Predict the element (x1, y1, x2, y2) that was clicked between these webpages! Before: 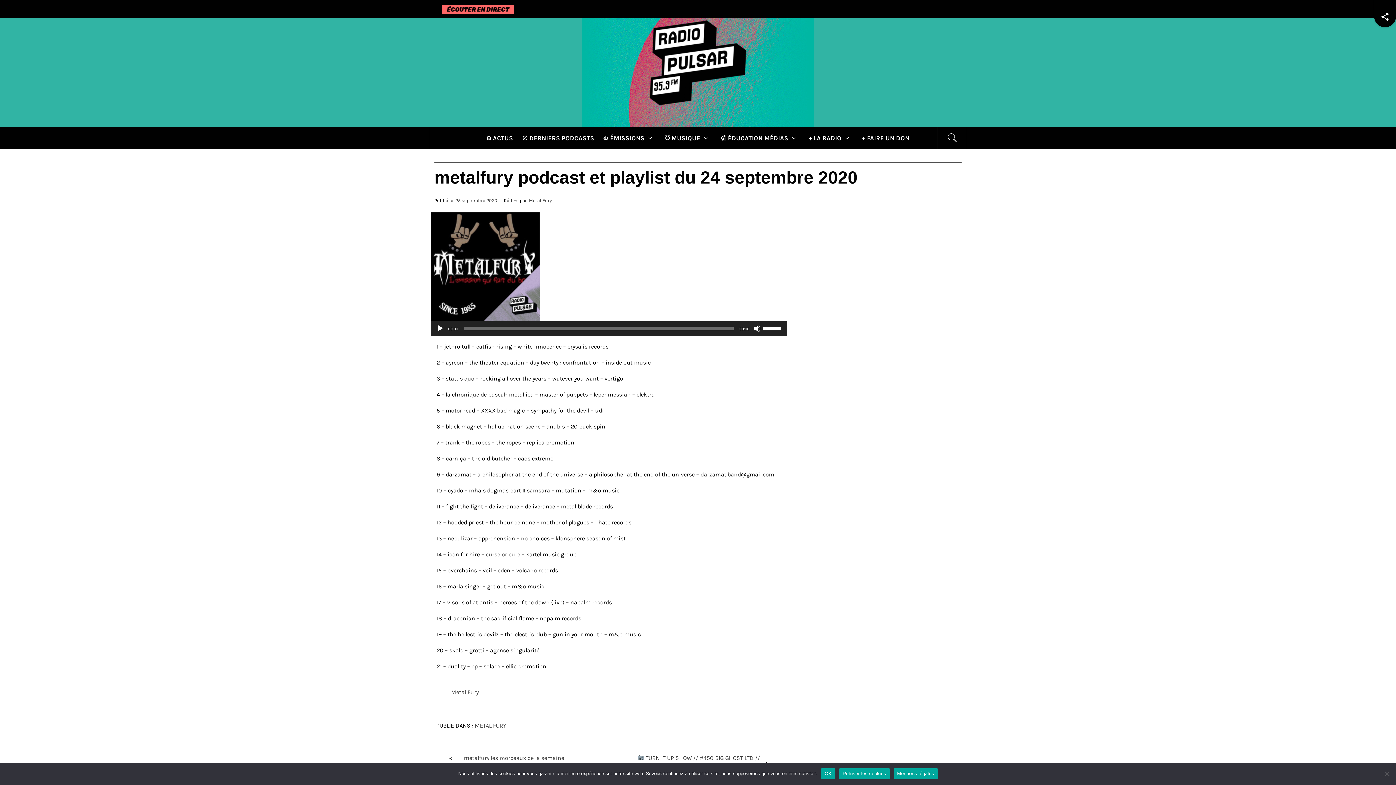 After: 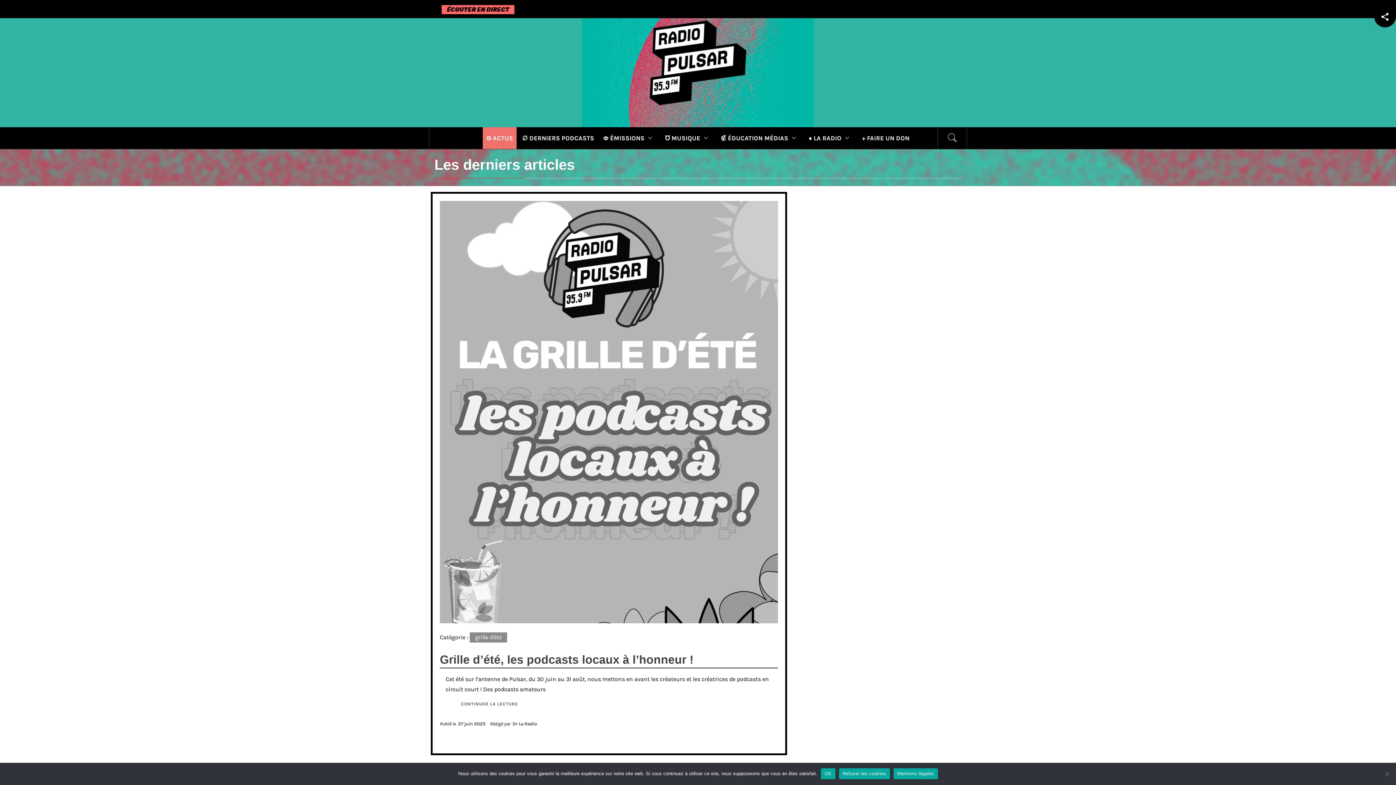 Action: label: Θ ACTUS bbox: (482, 127, 516, 149)